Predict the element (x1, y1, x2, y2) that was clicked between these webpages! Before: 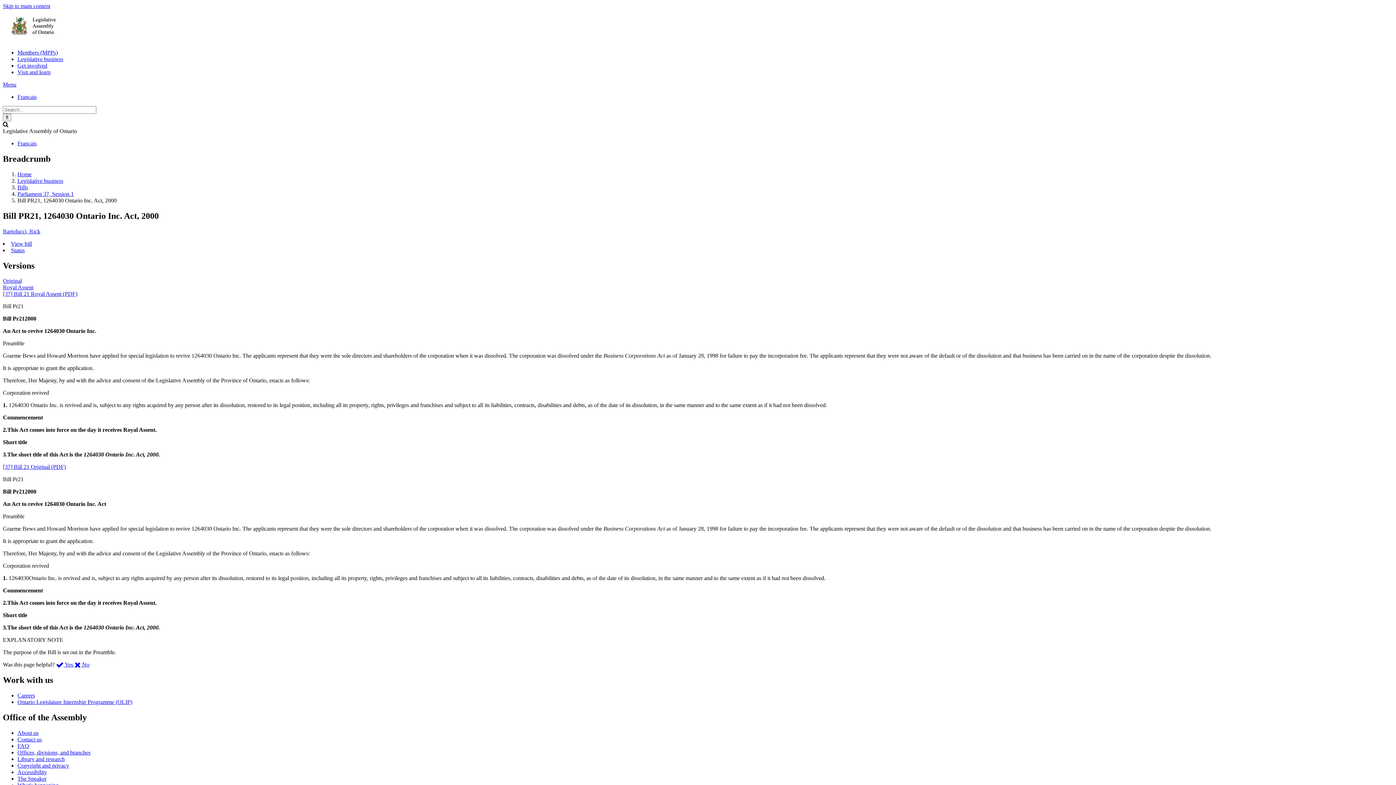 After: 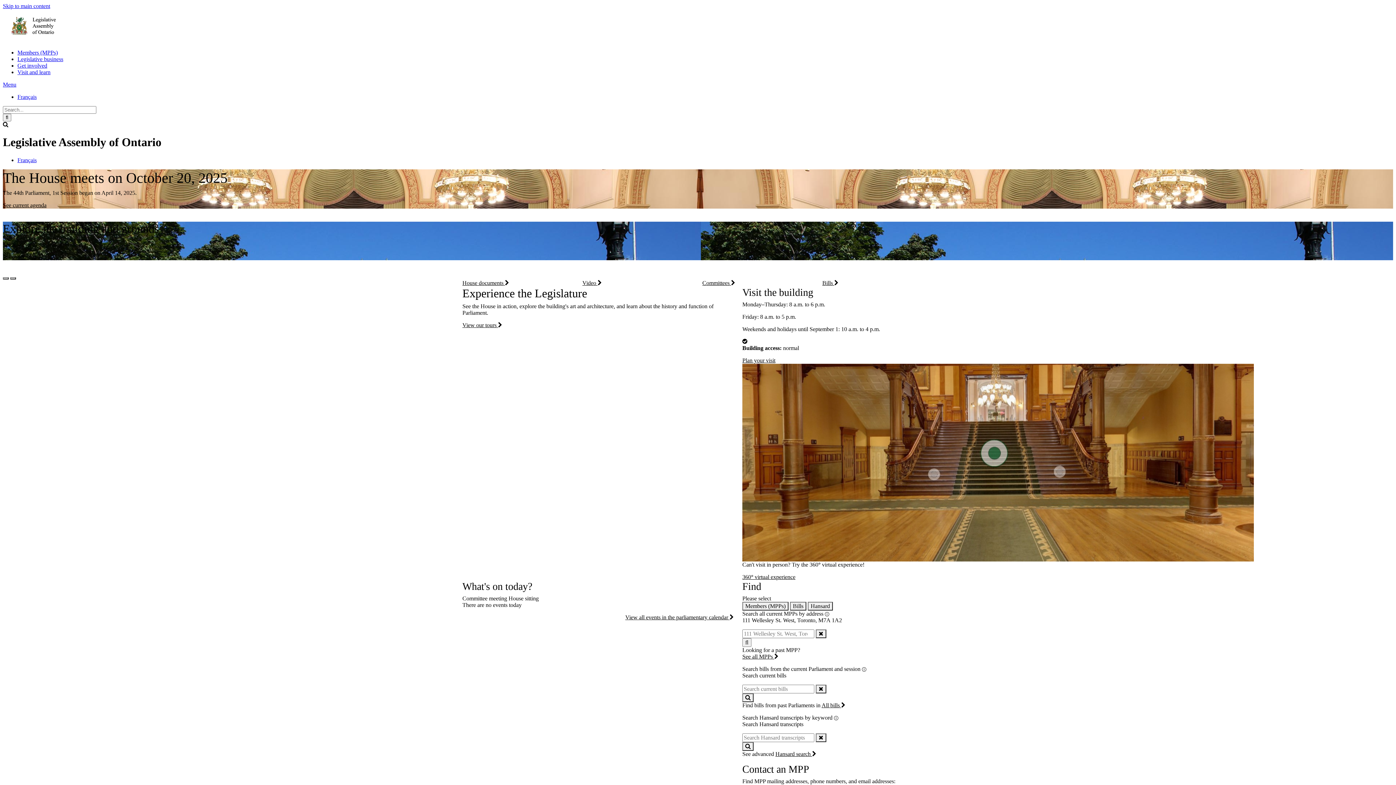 Action: bbox: (2, 37, 64, 43)